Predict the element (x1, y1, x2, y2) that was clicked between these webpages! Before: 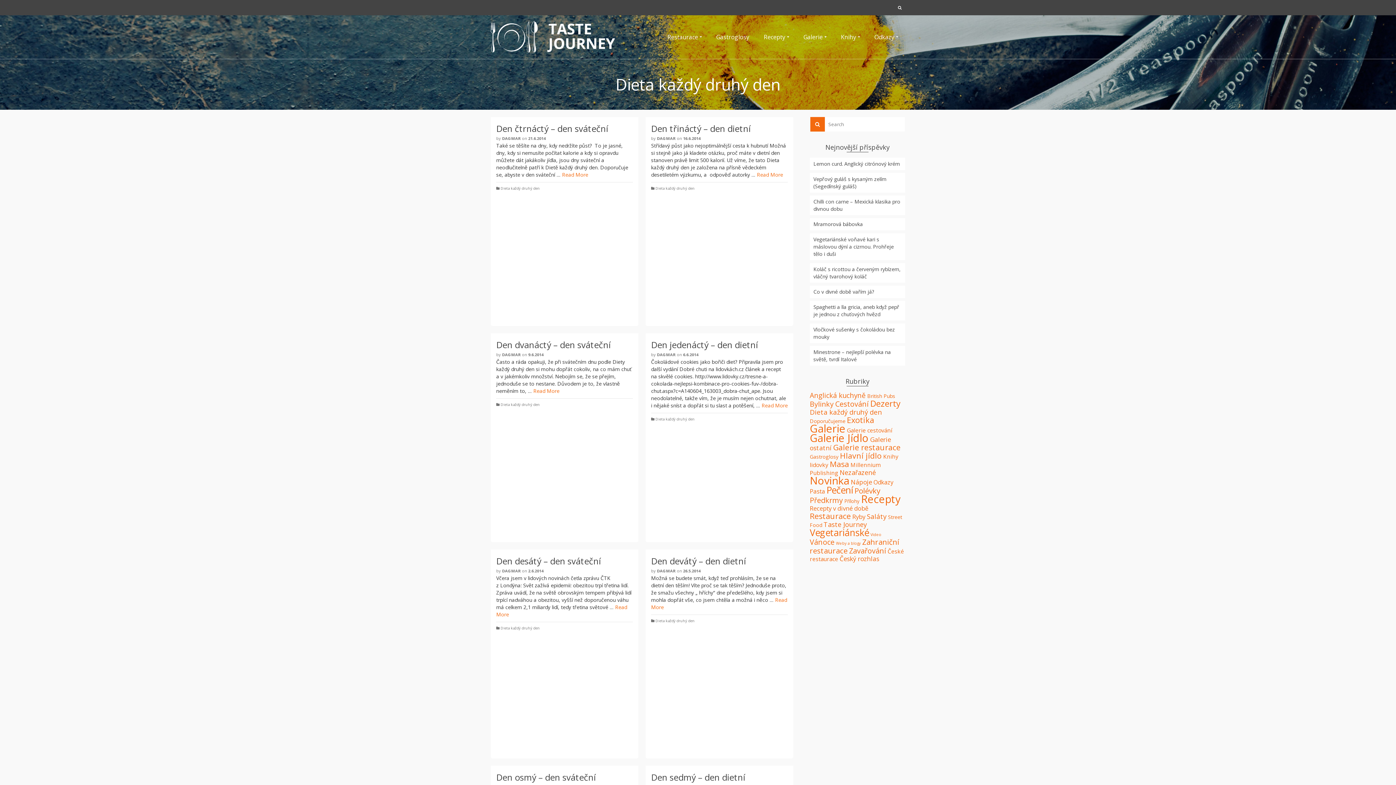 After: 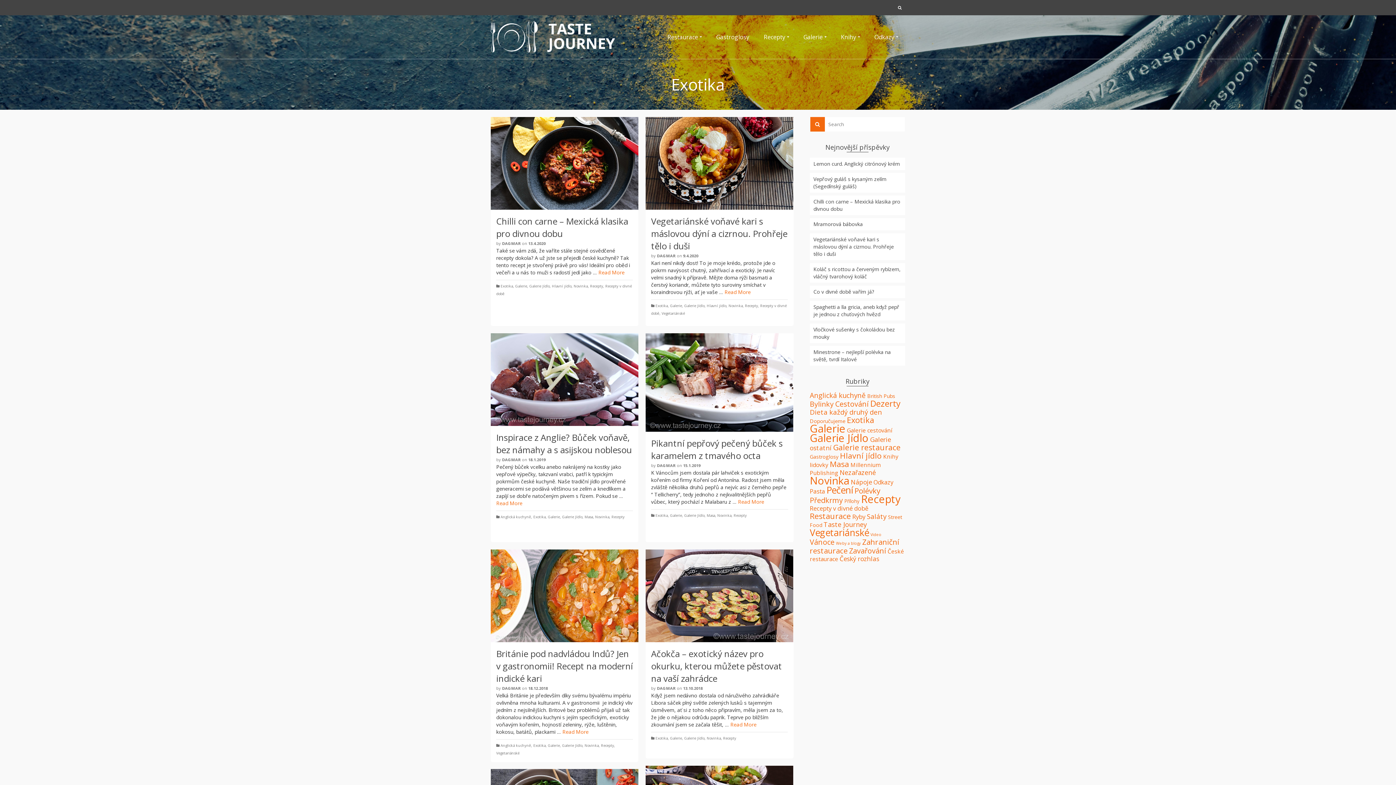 Action: bbox: (847, 414, 874, 425) label: Exotika (40 položek)